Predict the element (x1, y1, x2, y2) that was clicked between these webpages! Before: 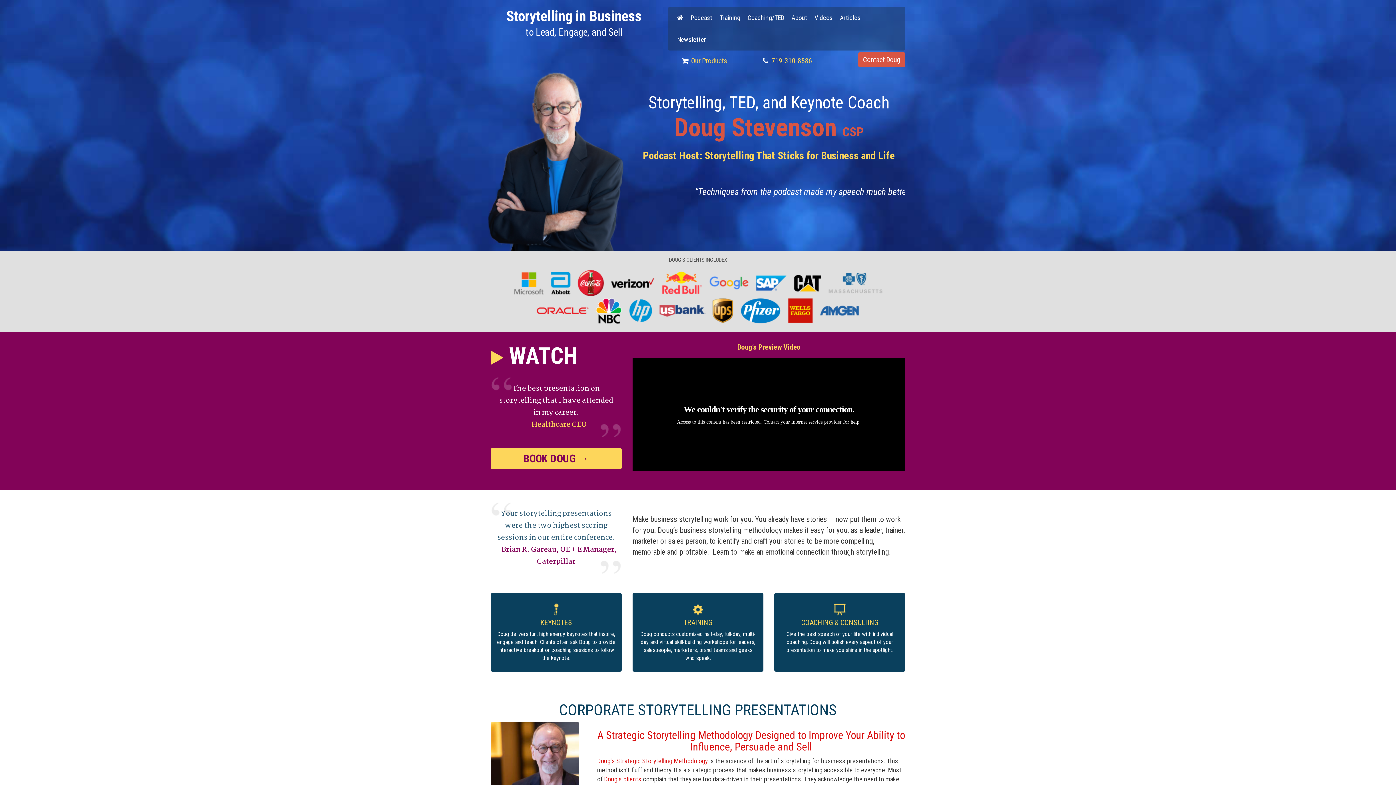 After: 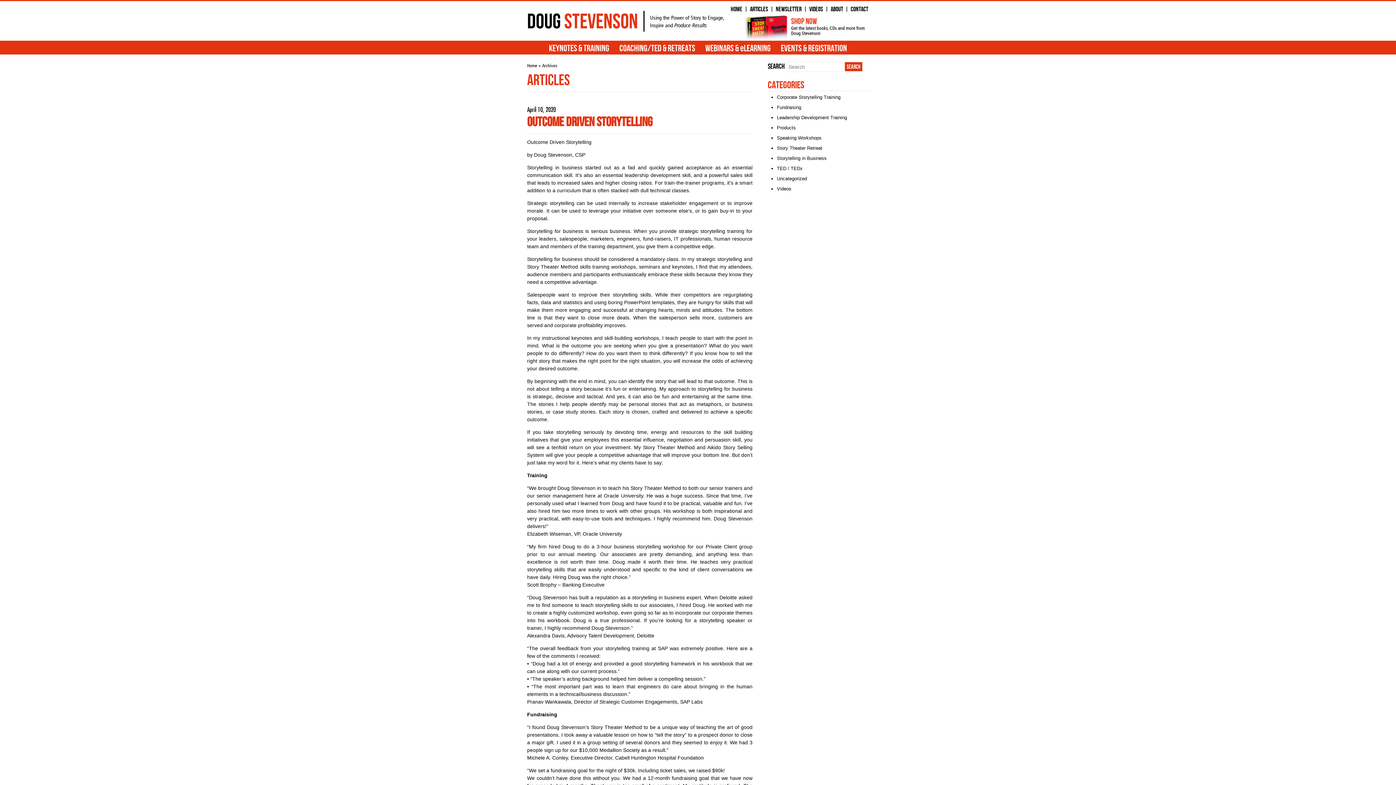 Action: bbox: (836, 6, 864, 28) label: Articles